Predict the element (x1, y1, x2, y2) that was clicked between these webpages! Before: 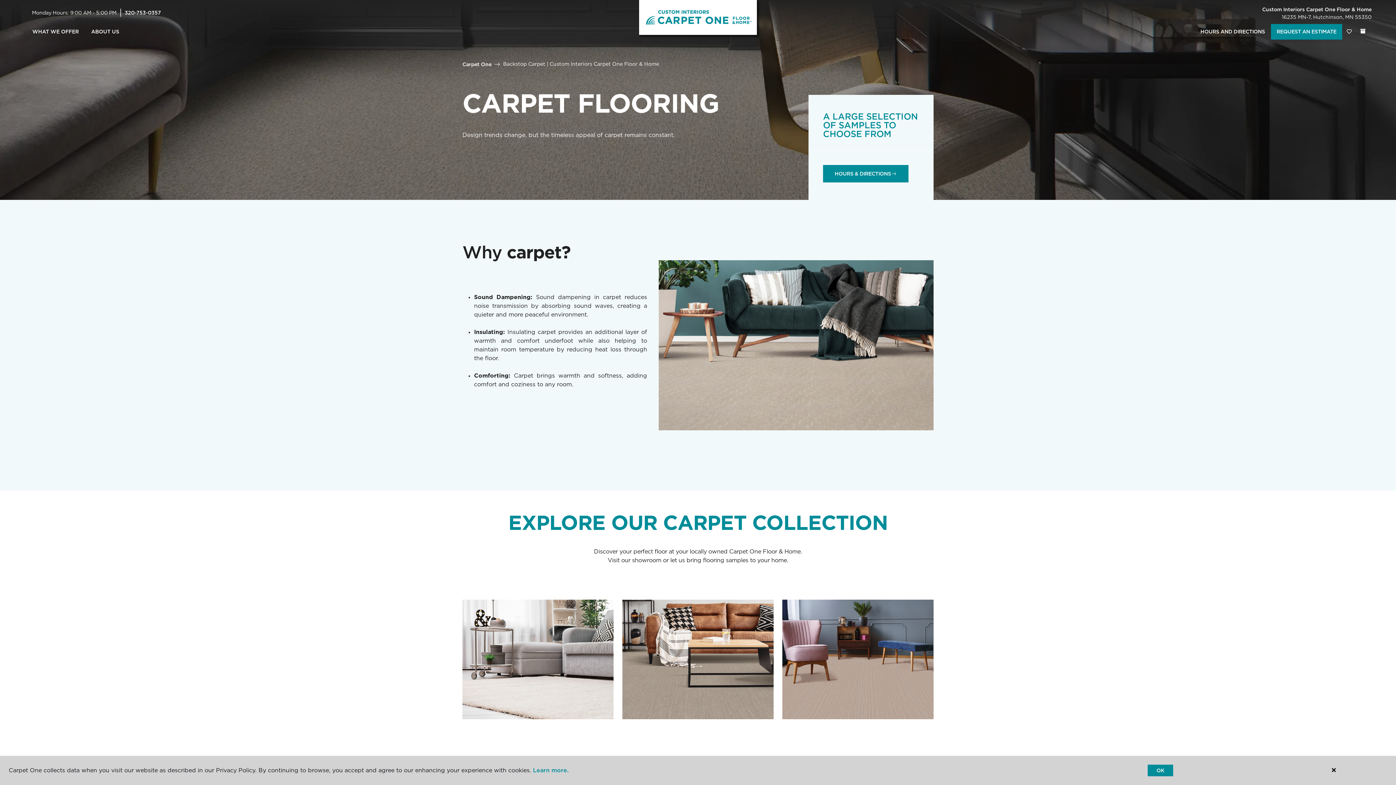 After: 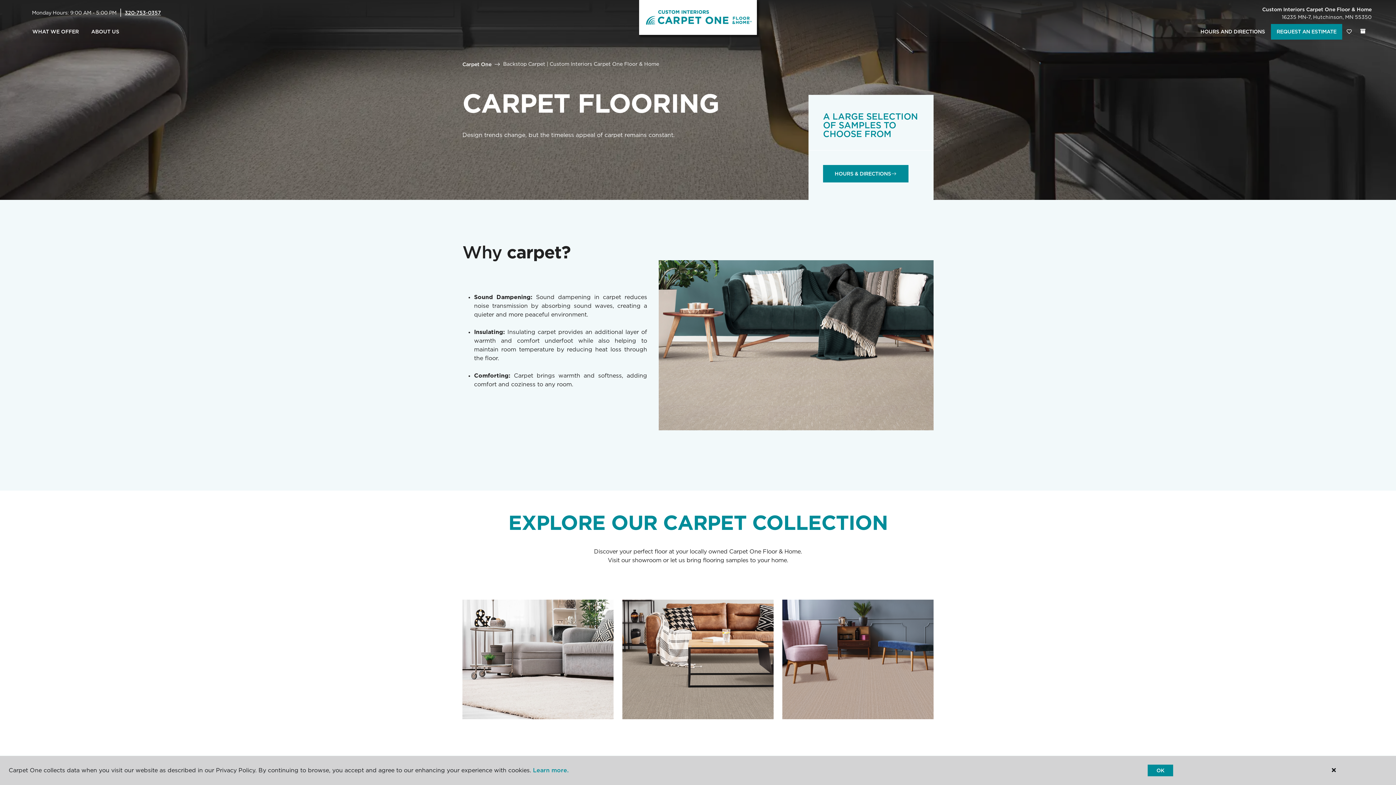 Action: bbox: (124, 9, 160, 15) label: 320-753-0357